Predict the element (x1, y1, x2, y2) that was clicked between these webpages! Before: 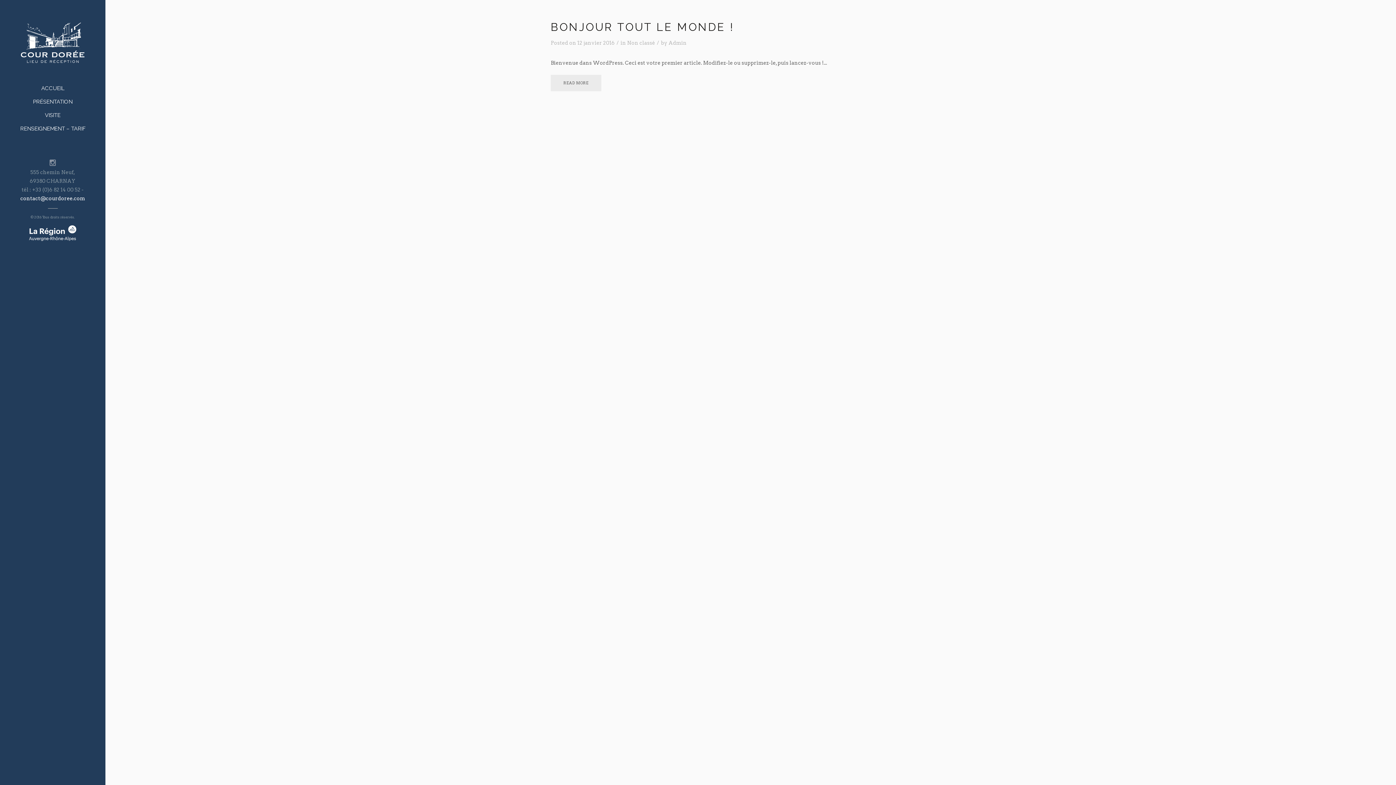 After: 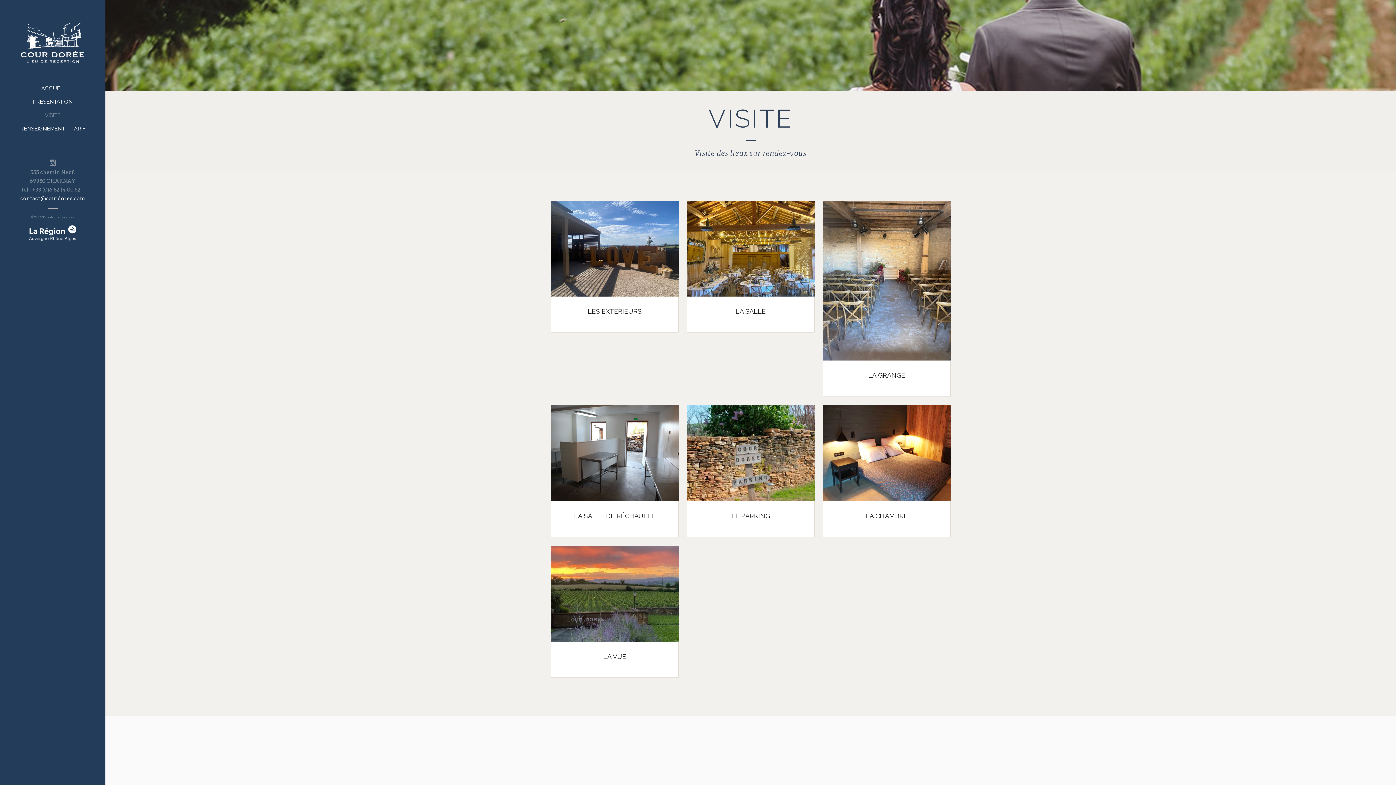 Action: bbox: (0, 108, 105, 122) label: VISITE